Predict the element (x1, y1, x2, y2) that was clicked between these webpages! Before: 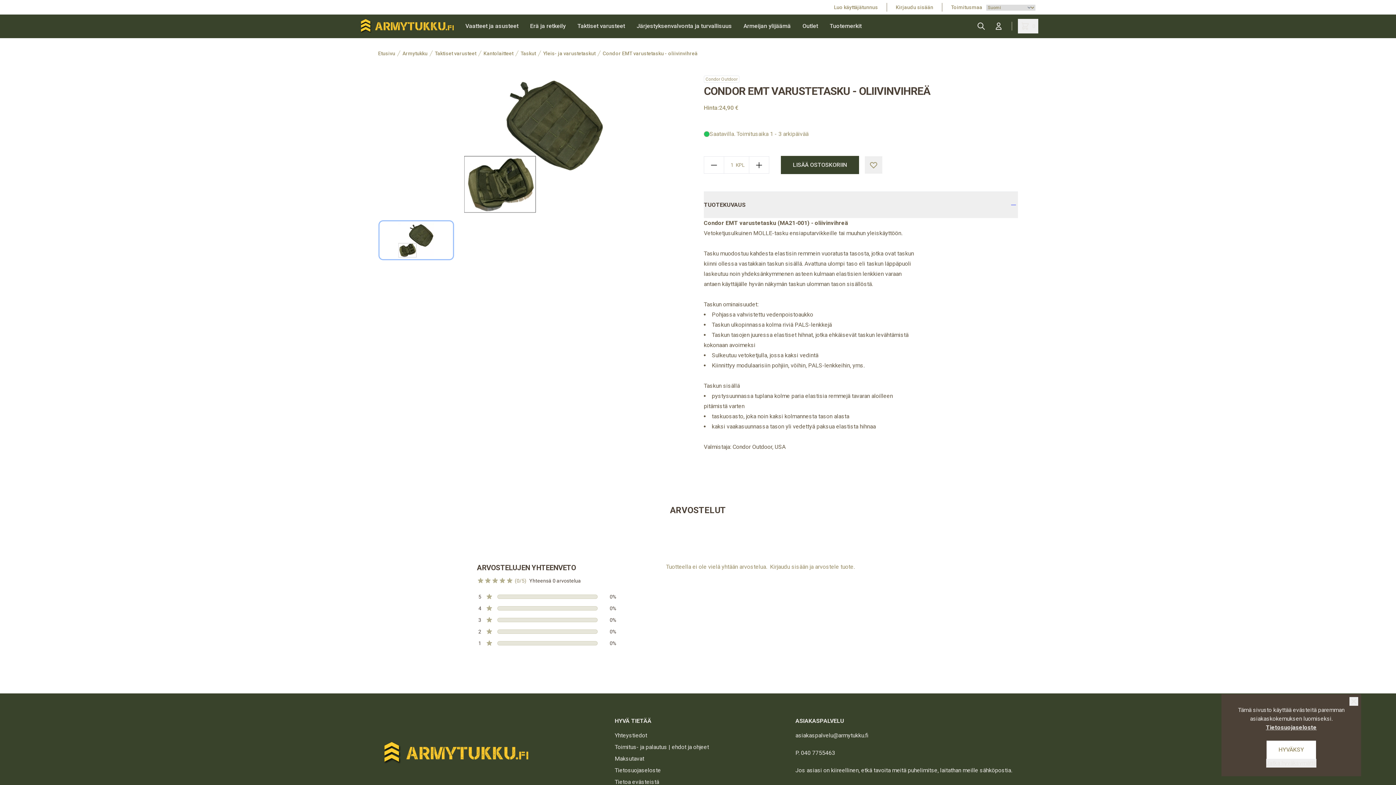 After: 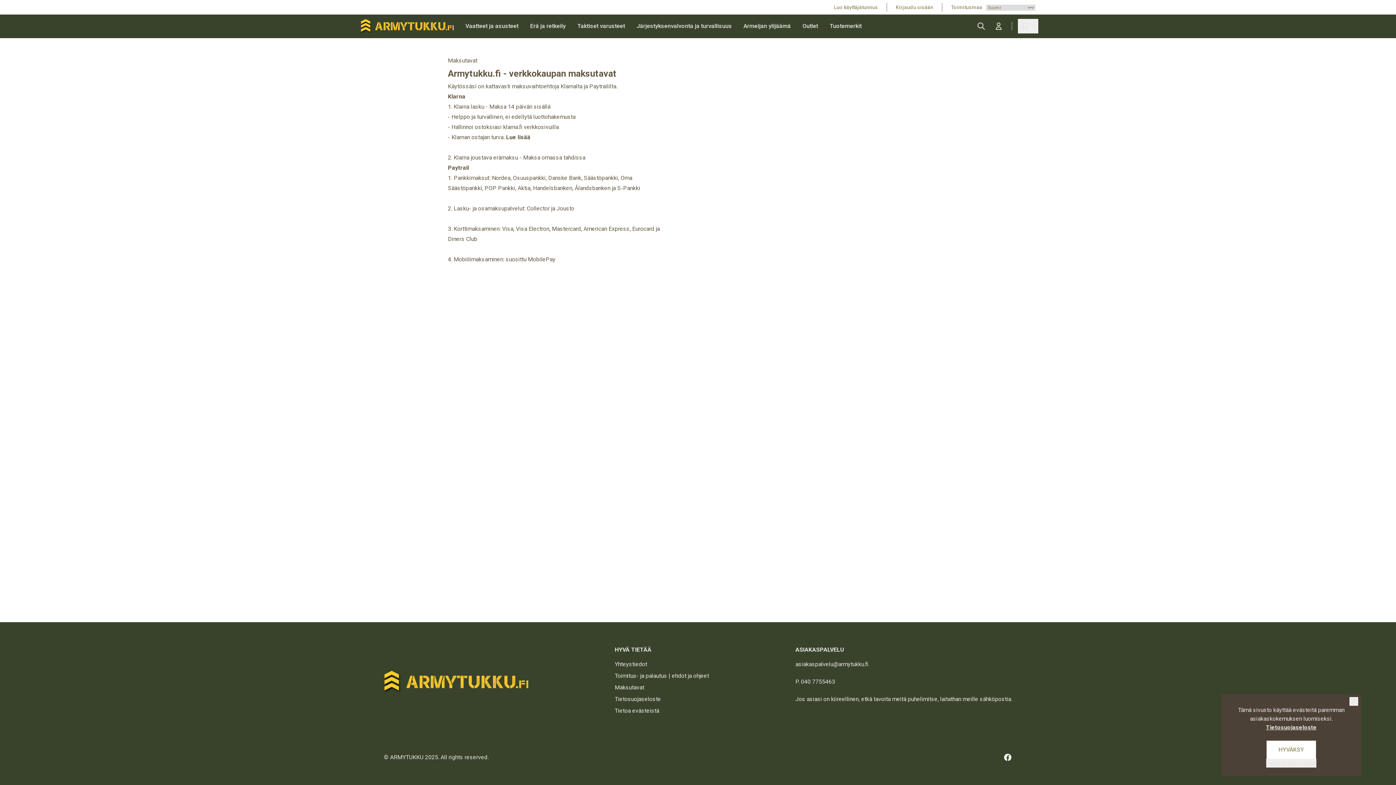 Action: bbox: (614, 754, 709, 763) label: Maksutavat